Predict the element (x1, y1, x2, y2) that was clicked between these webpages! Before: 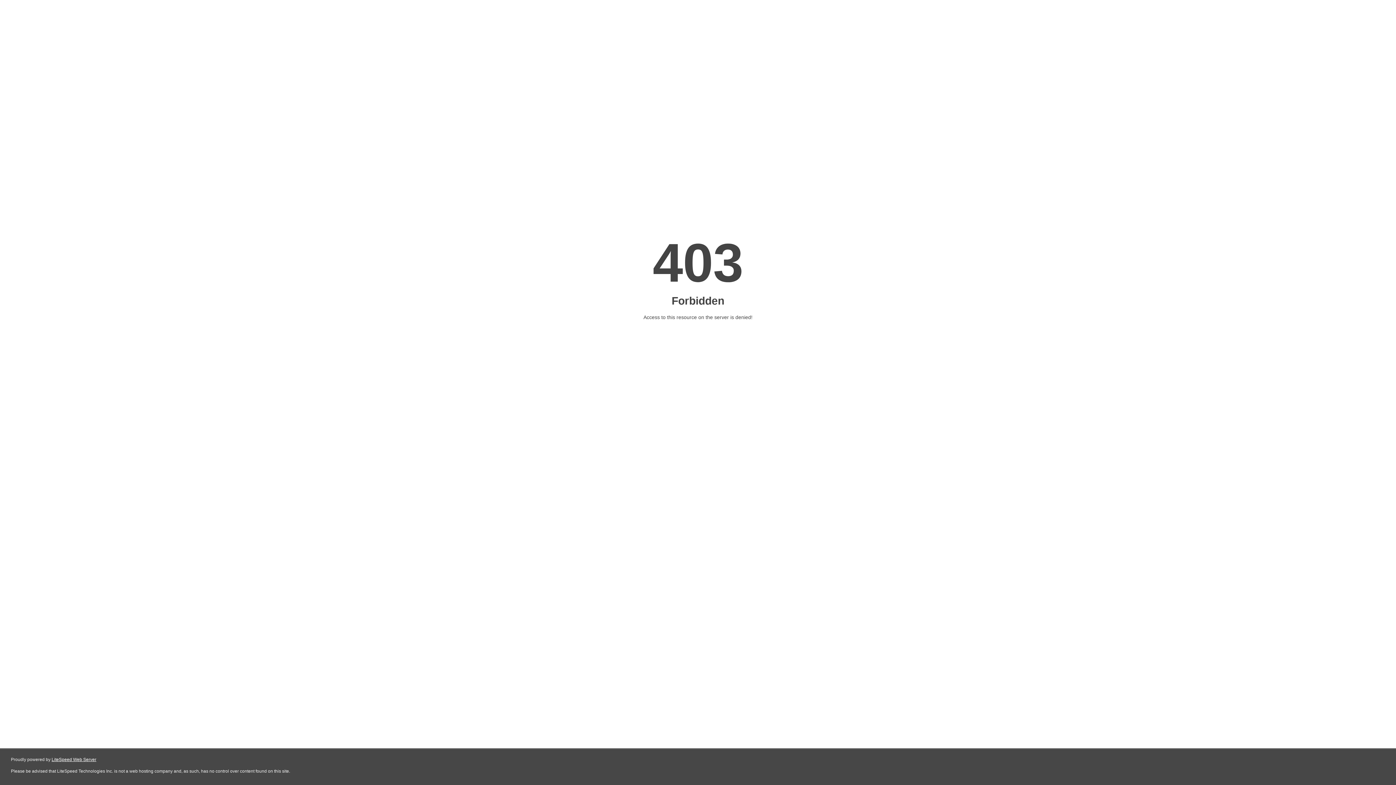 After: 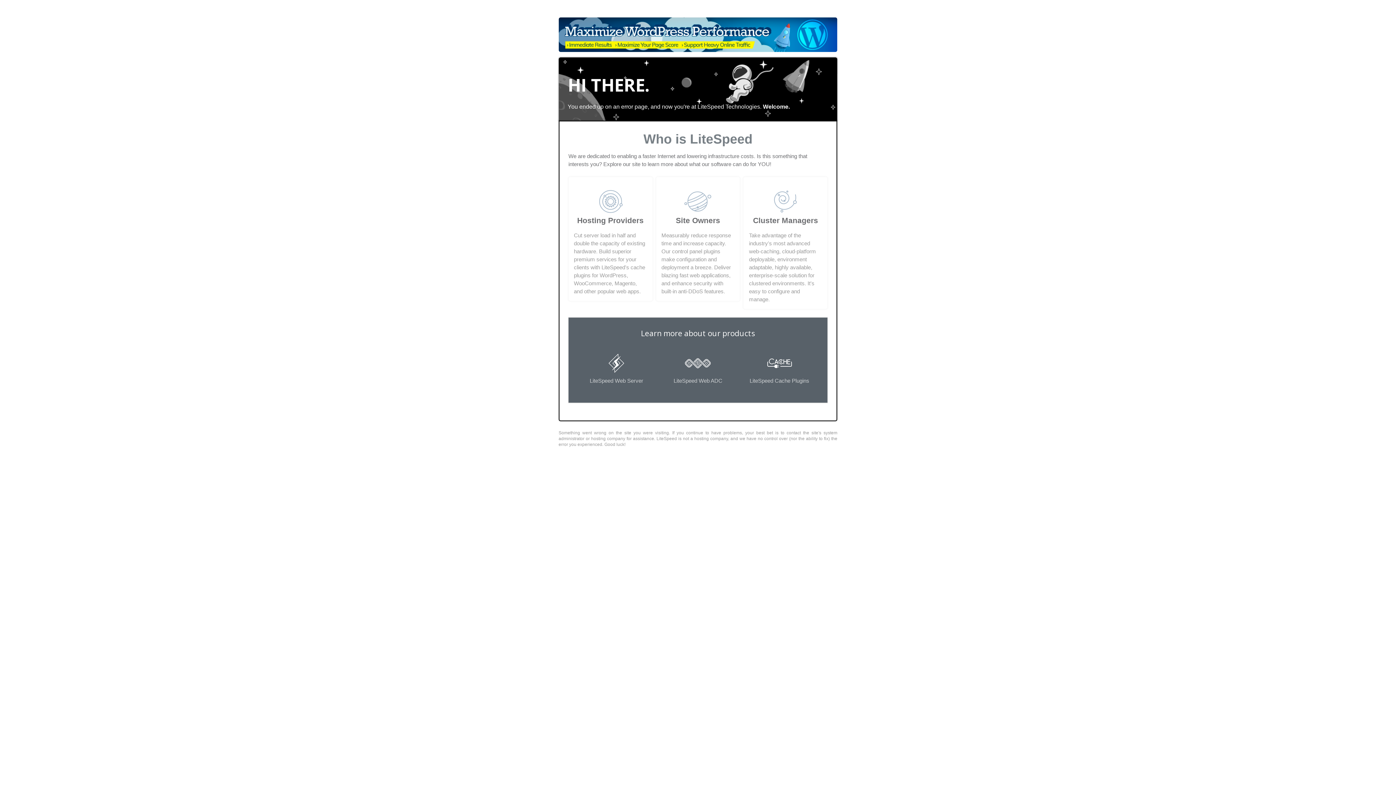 Action: bbox: (51, 757, 96, 762) label: LiteSpeed Web Server